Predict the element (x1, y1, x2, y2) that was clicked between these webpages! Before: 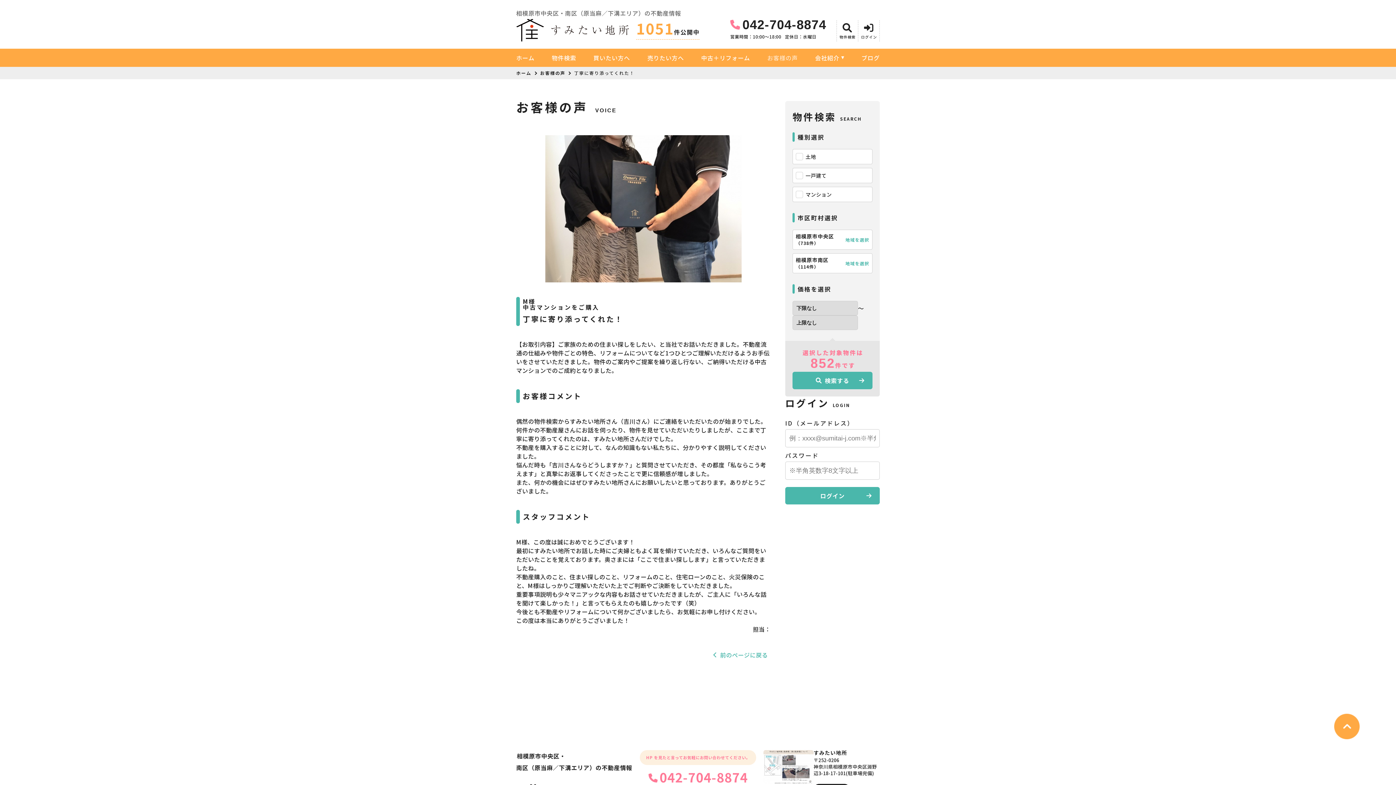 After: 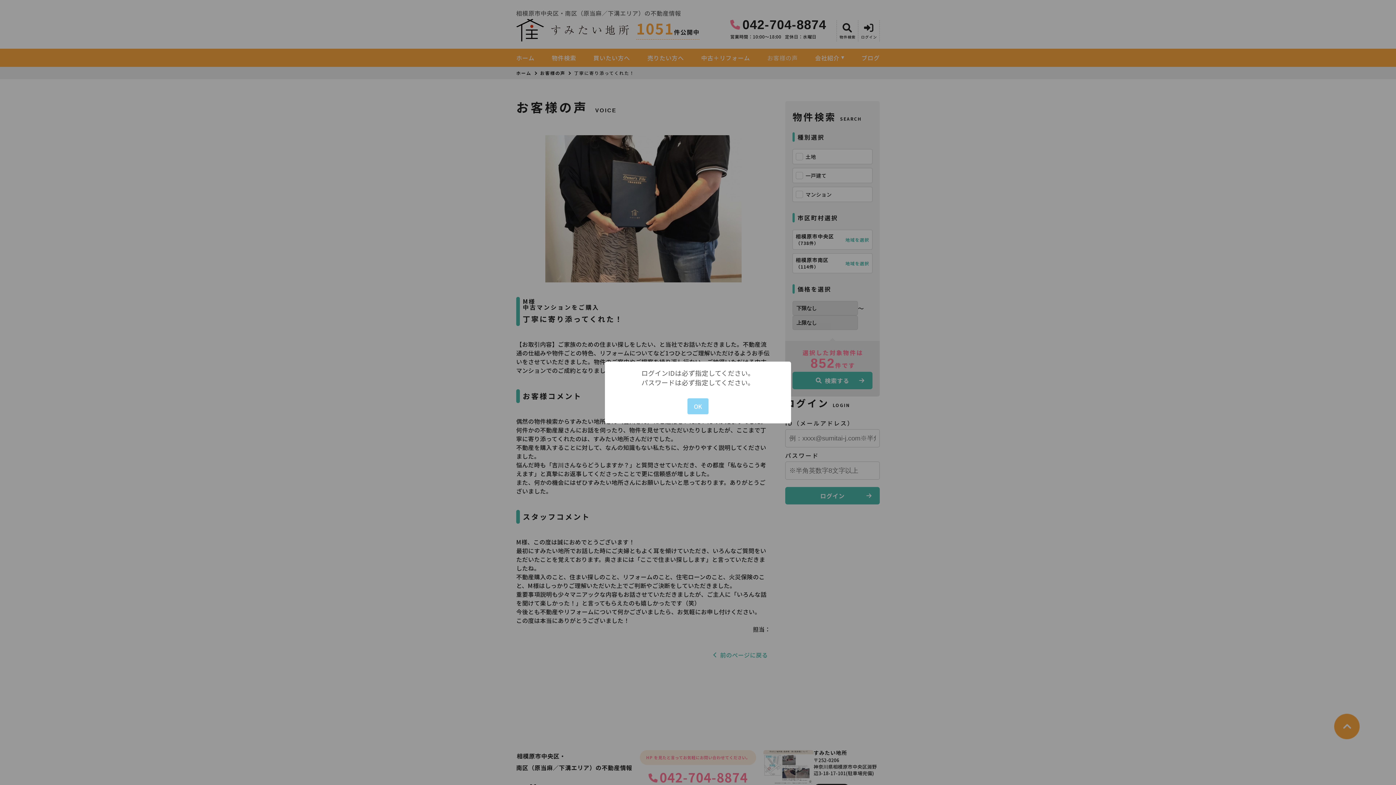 Action: bbox: (785, 487, 880, 504) label: ログイン